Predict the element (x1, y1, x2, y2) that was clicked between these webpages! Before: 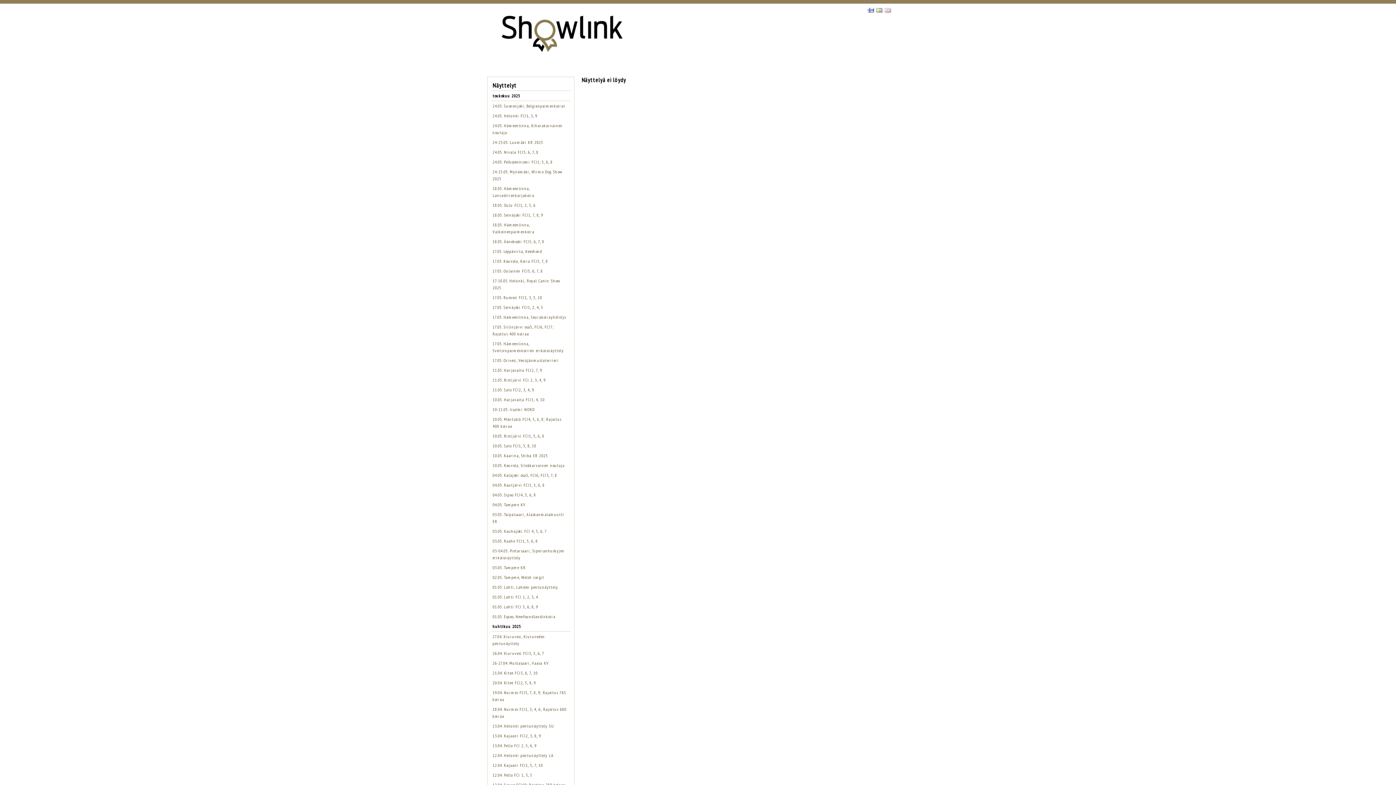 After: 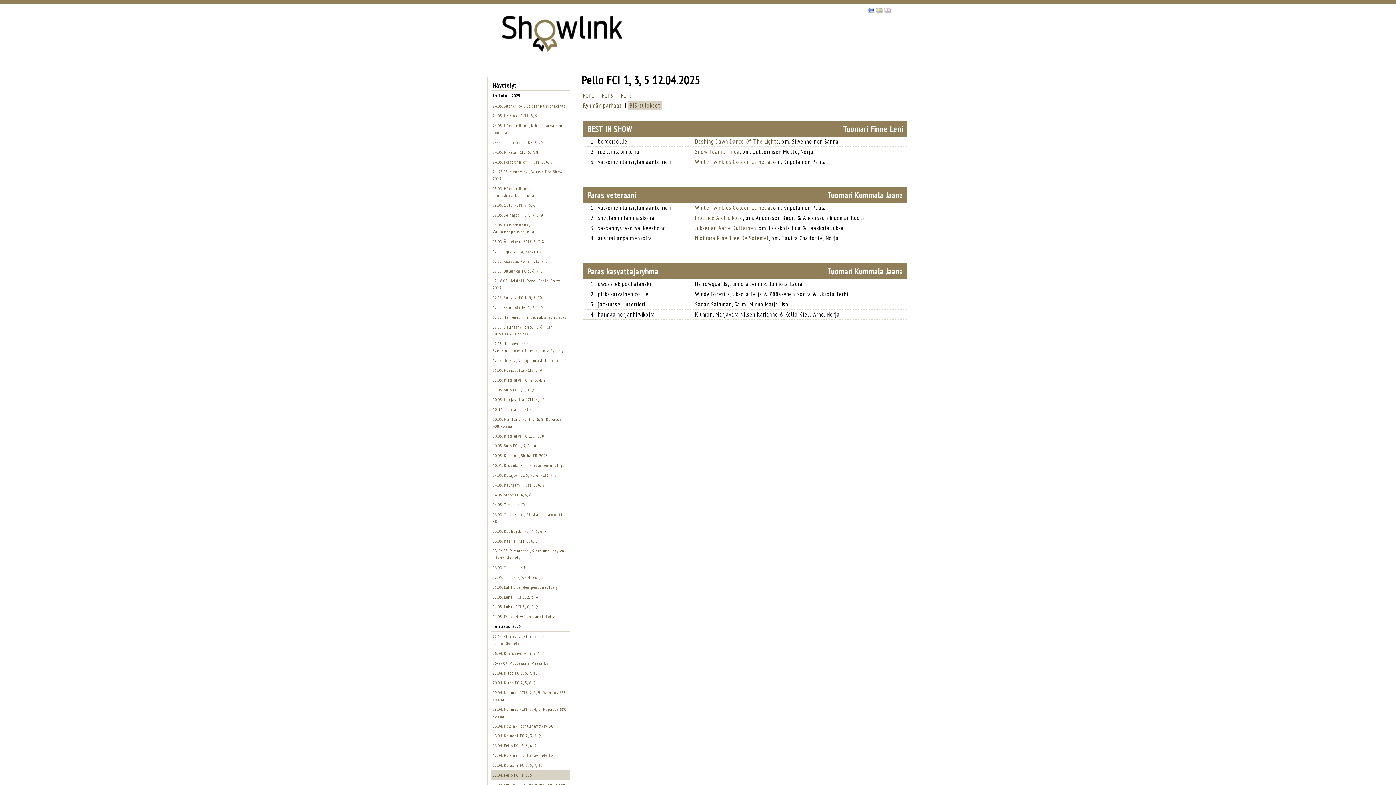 Action: bbox: (492, 772, 532, 778) label: 12.04. Pello FCI 1, 3, 5